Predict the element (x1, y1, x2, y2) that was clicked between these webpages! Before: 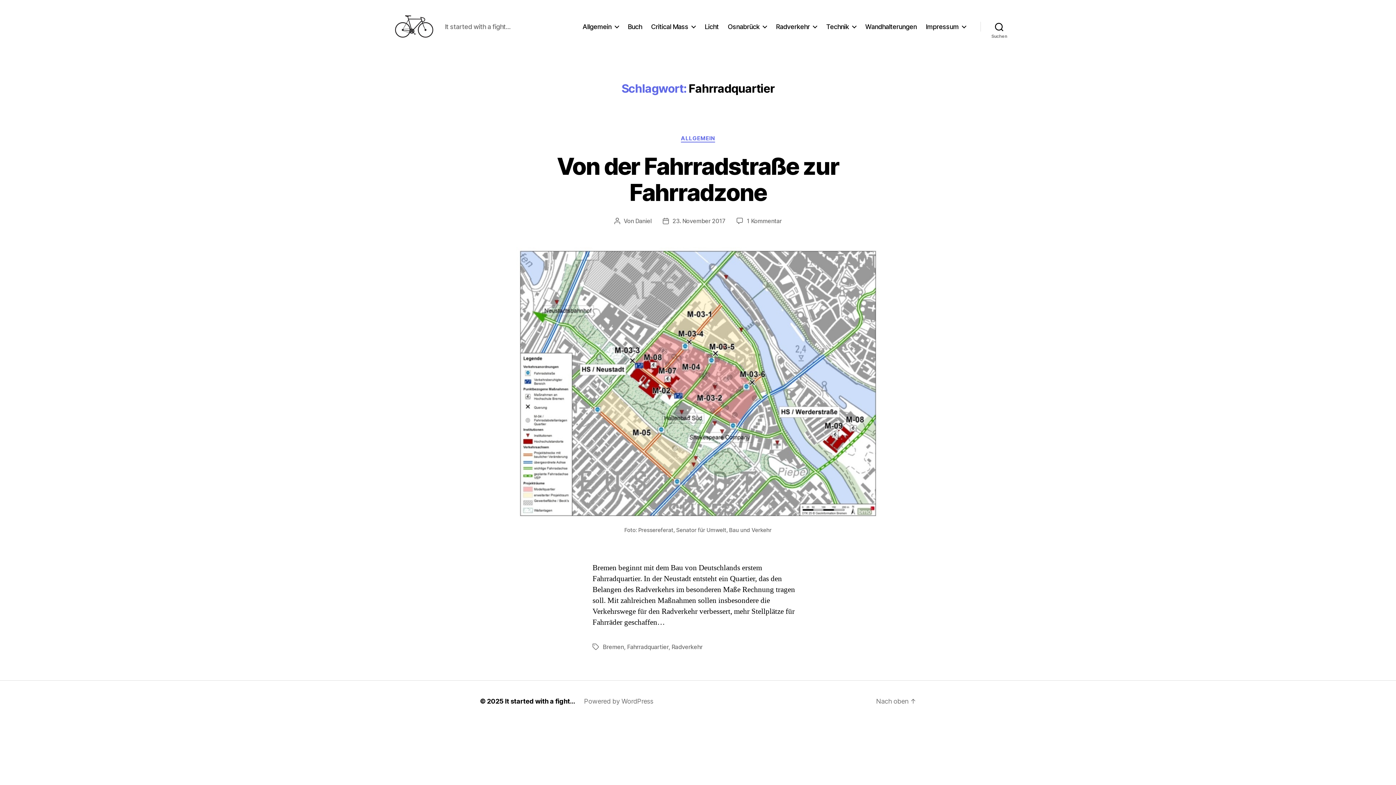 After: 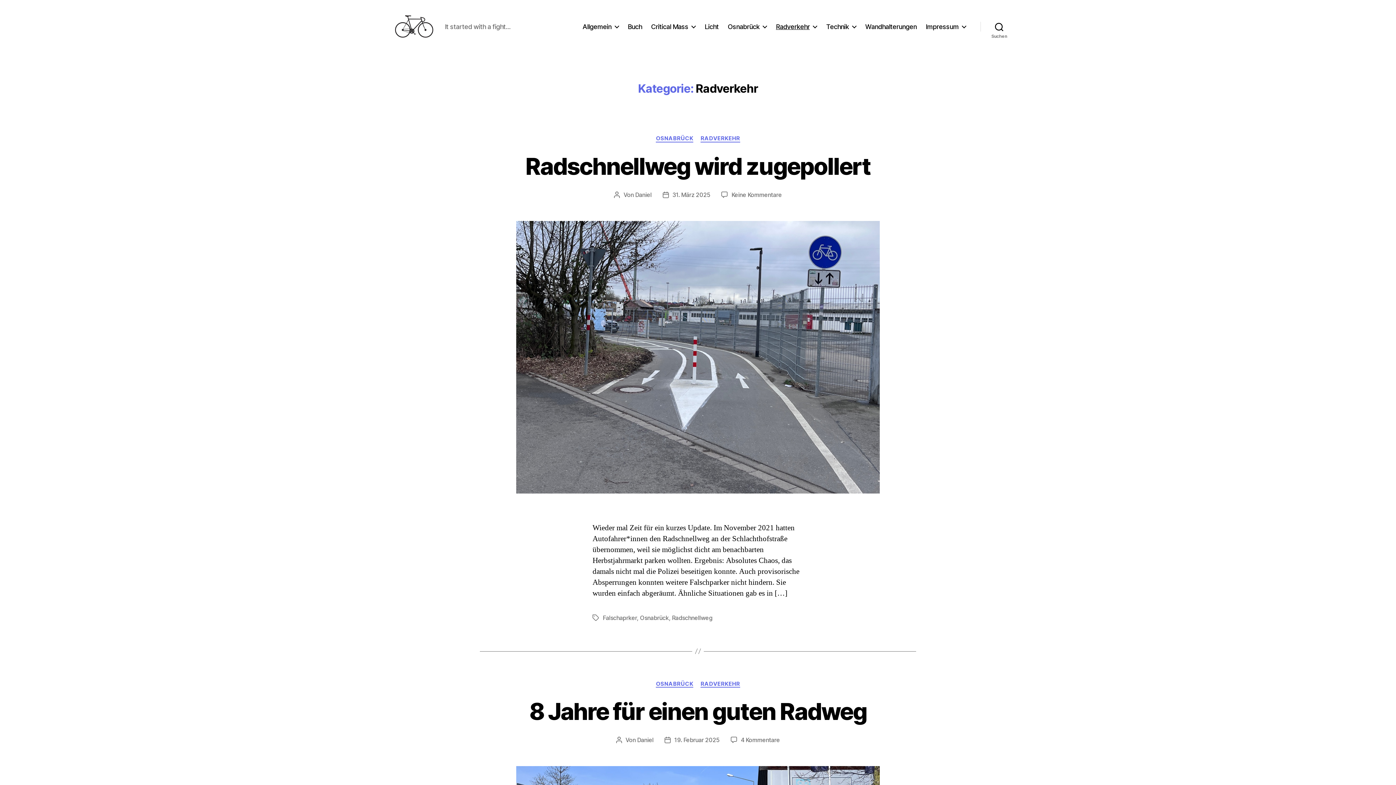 Action: bbox: (776, 22, 817, 30) label: Radverkehr